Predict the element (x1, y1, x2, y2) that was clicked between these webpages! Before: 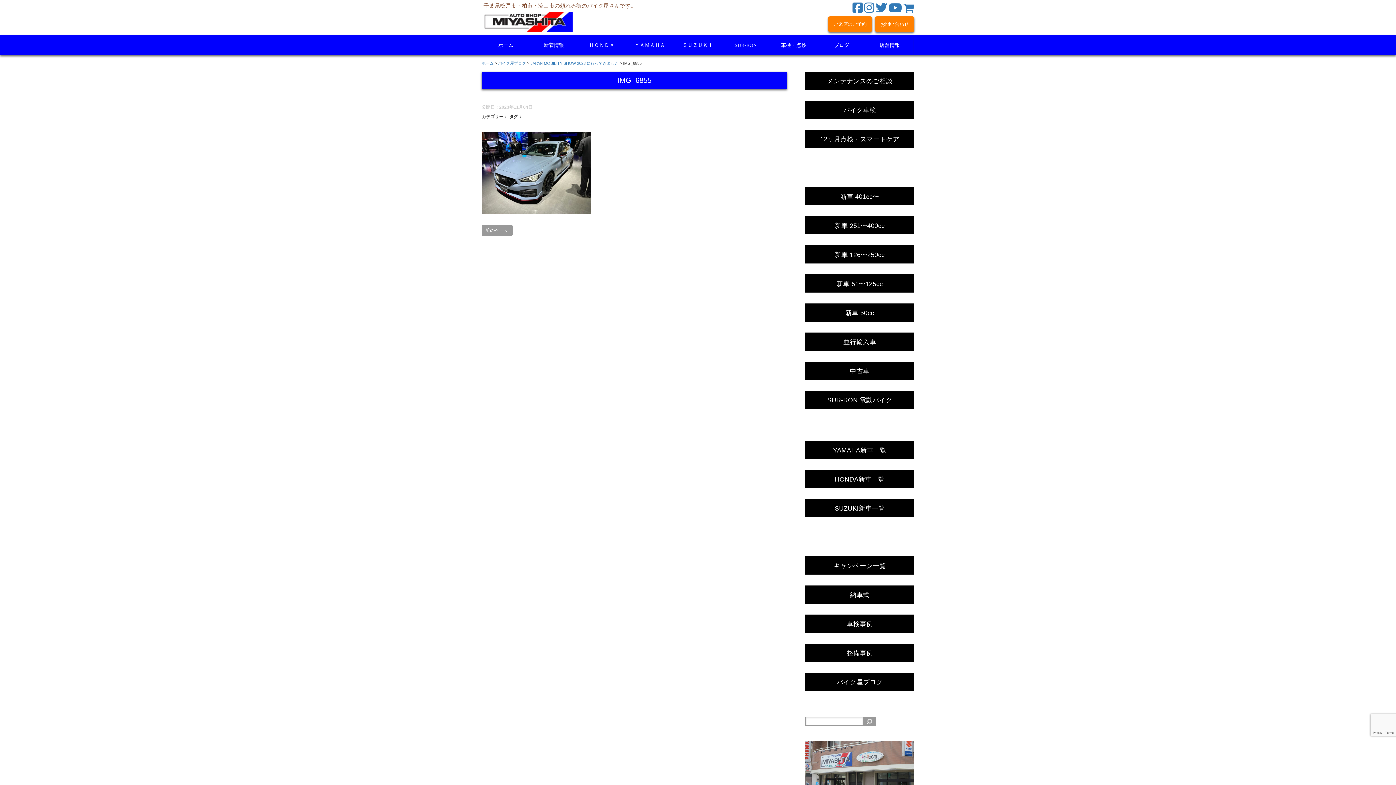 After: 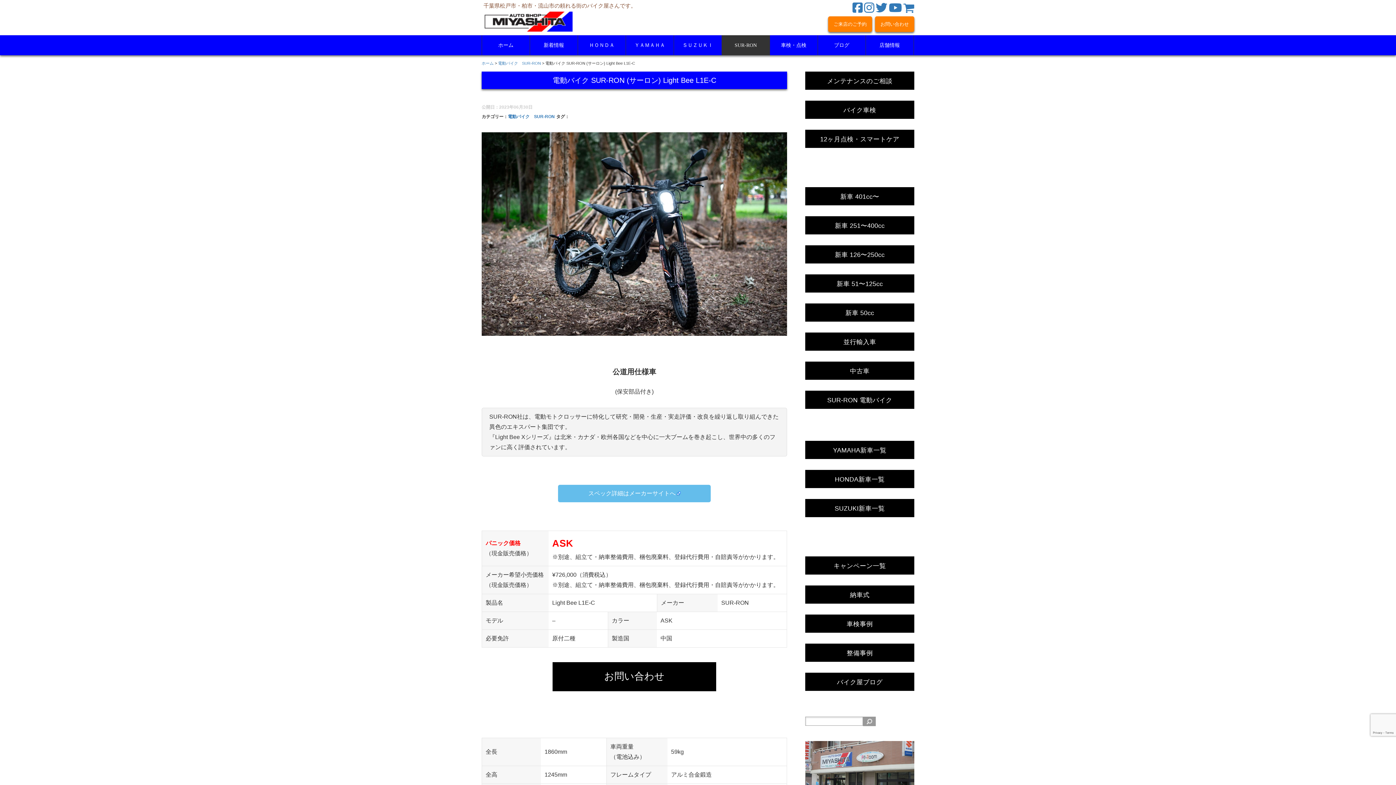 Action: label: SUR-RON 電動バイク bbox: (805, 390, 914, 409)